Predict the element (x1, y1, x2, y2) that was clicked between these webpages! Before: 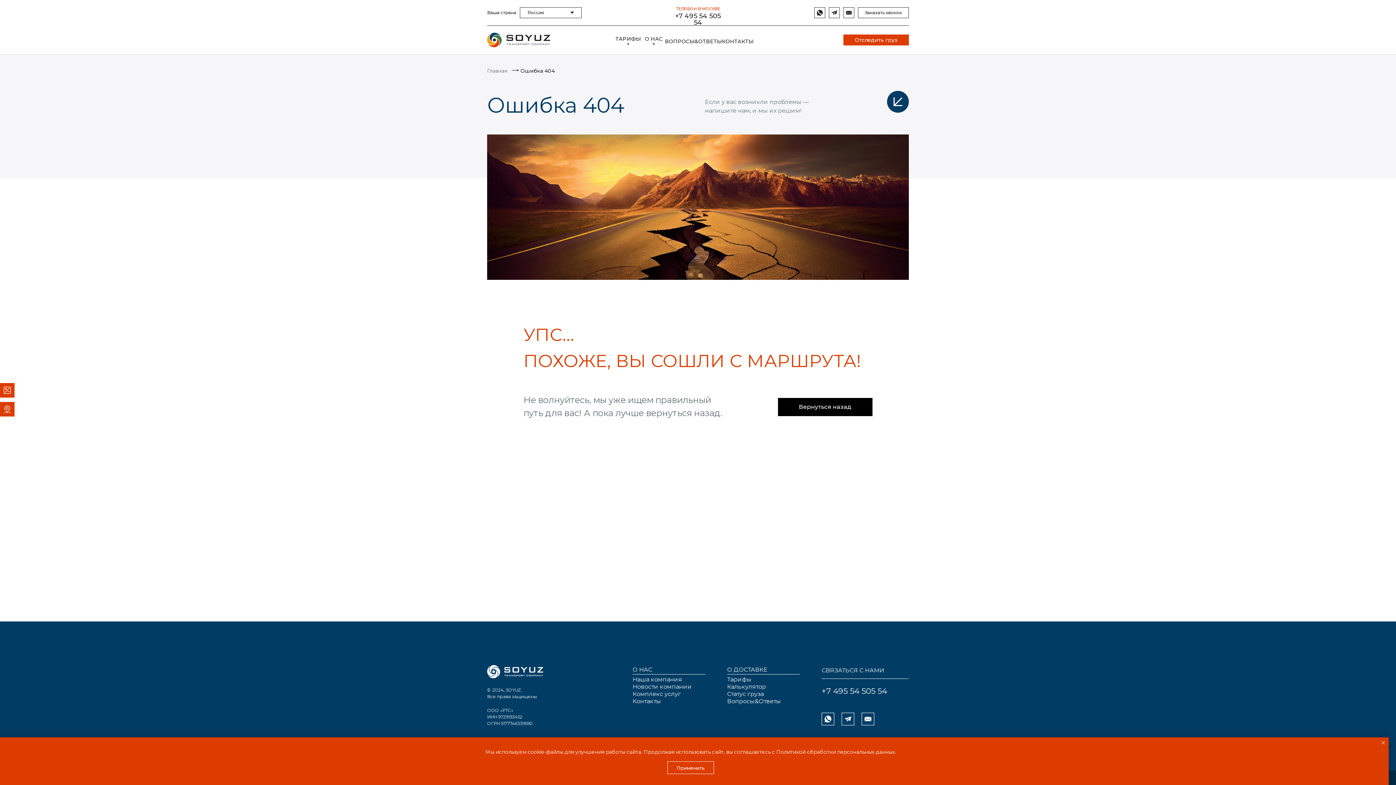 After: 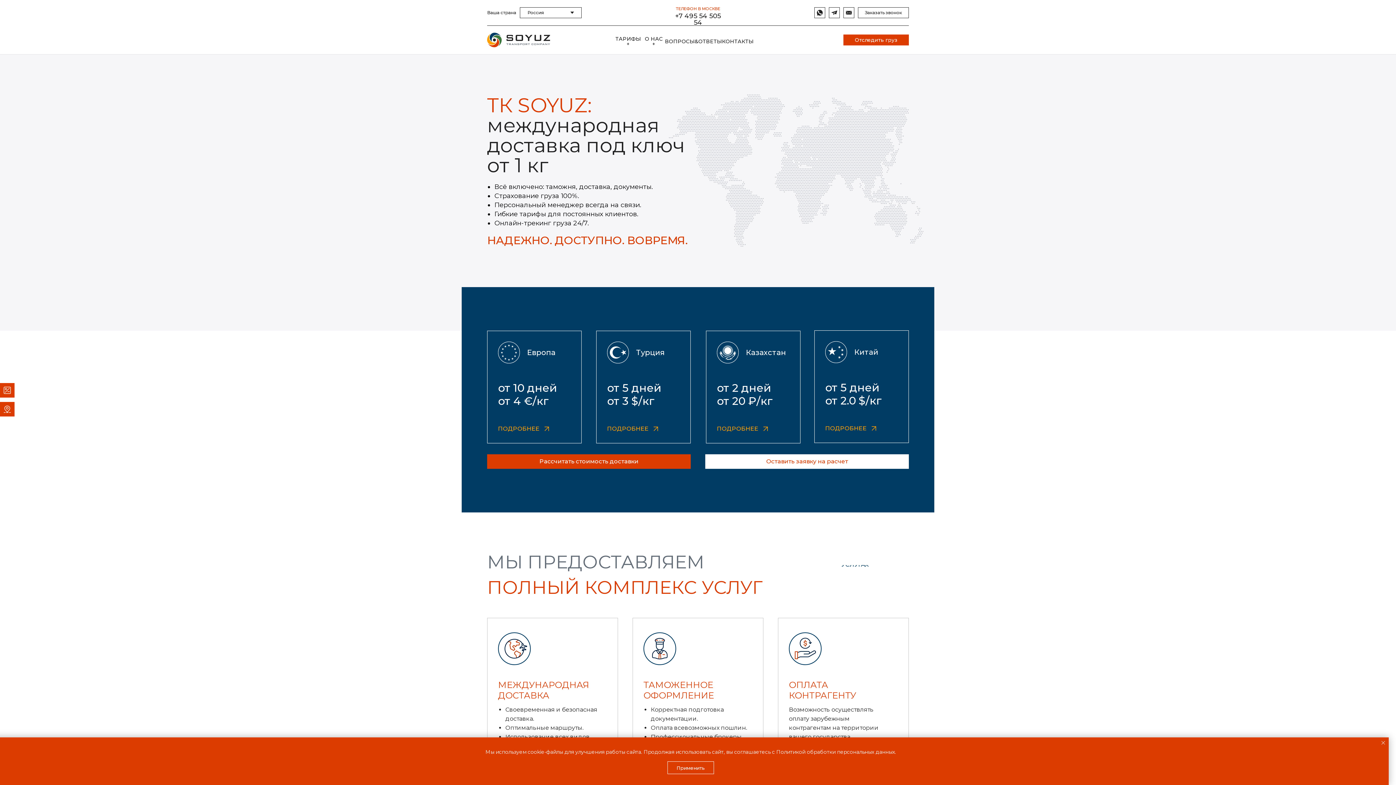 Action: bbox: (487, 32, 552, 47)